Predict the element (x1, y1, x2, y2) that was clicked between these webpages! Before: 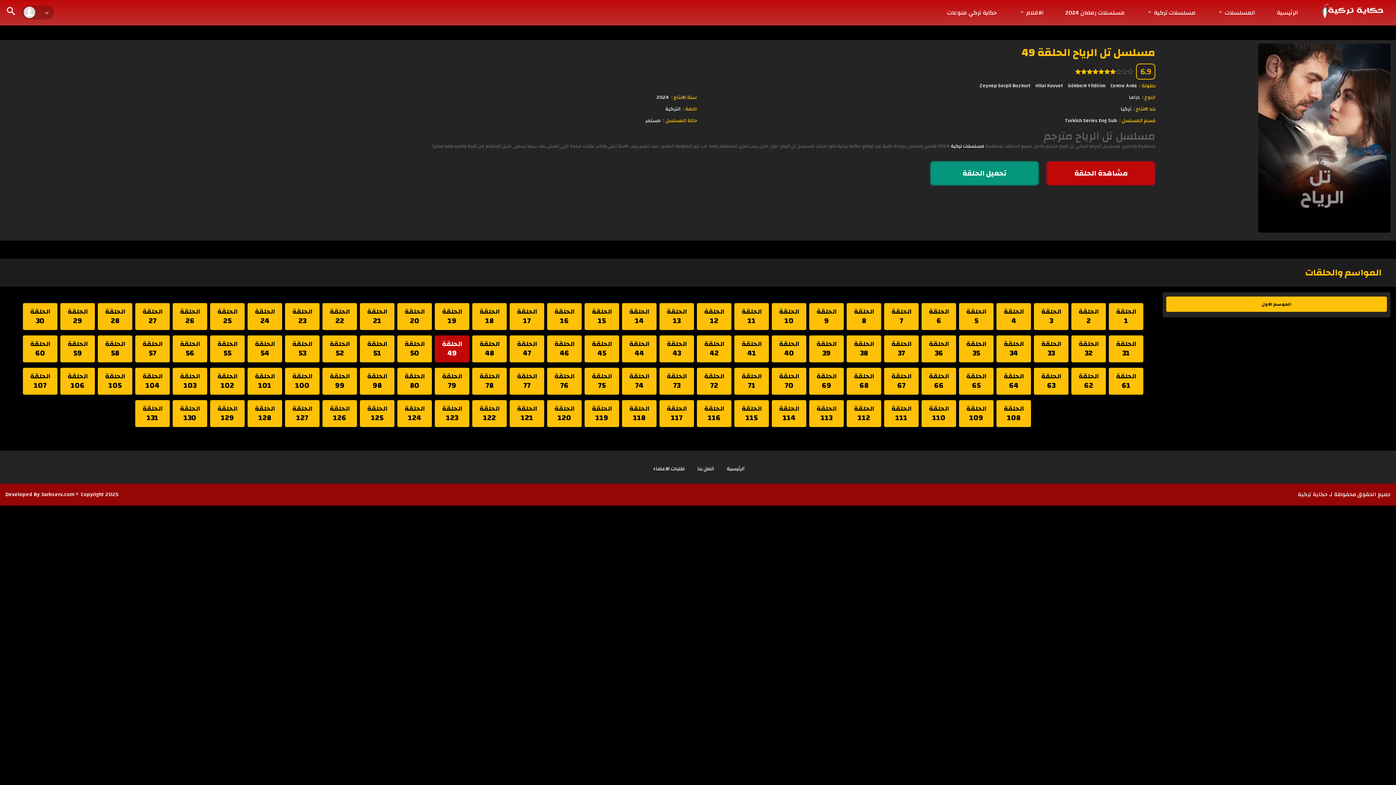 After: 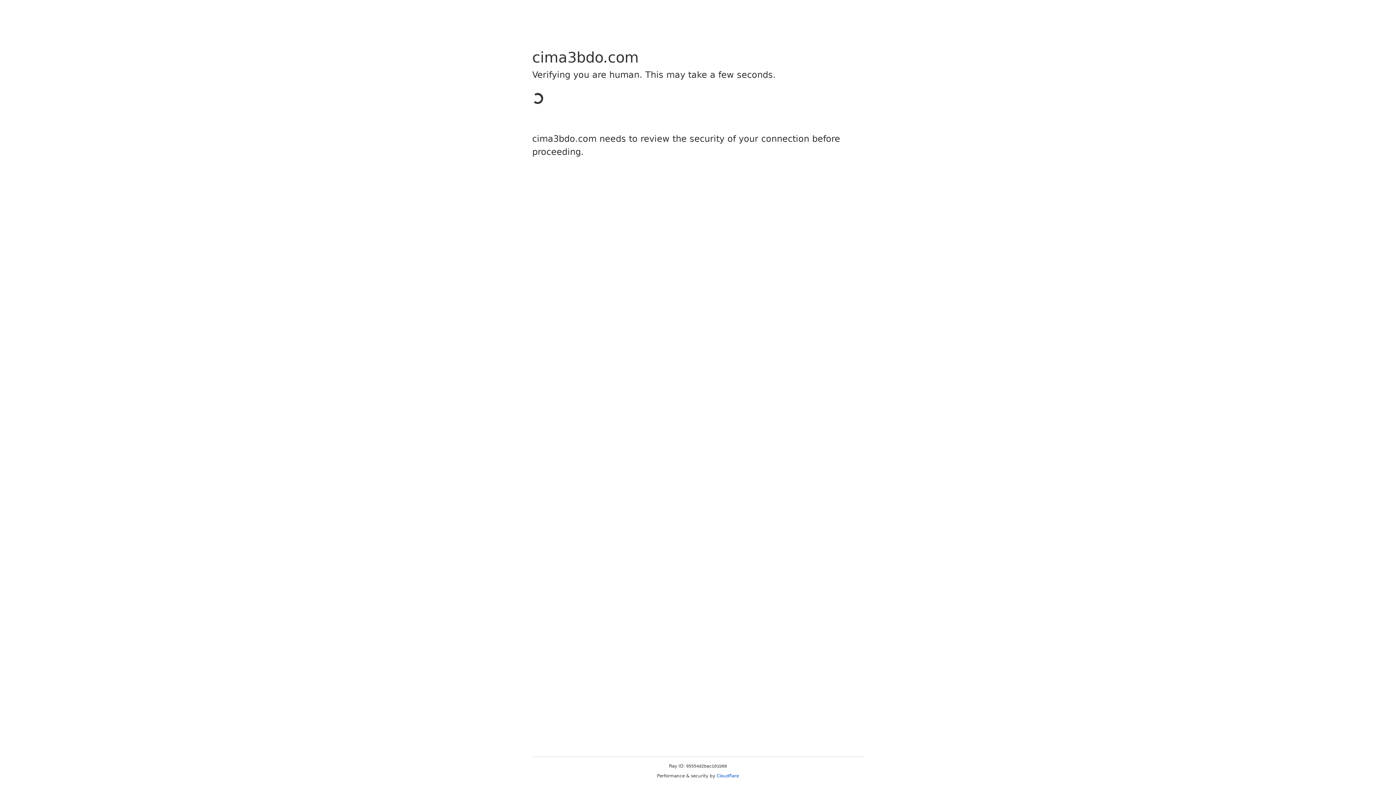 Action: bbox: (1054, 0, 1136, 25) label: مسلسلات رمضان 2024